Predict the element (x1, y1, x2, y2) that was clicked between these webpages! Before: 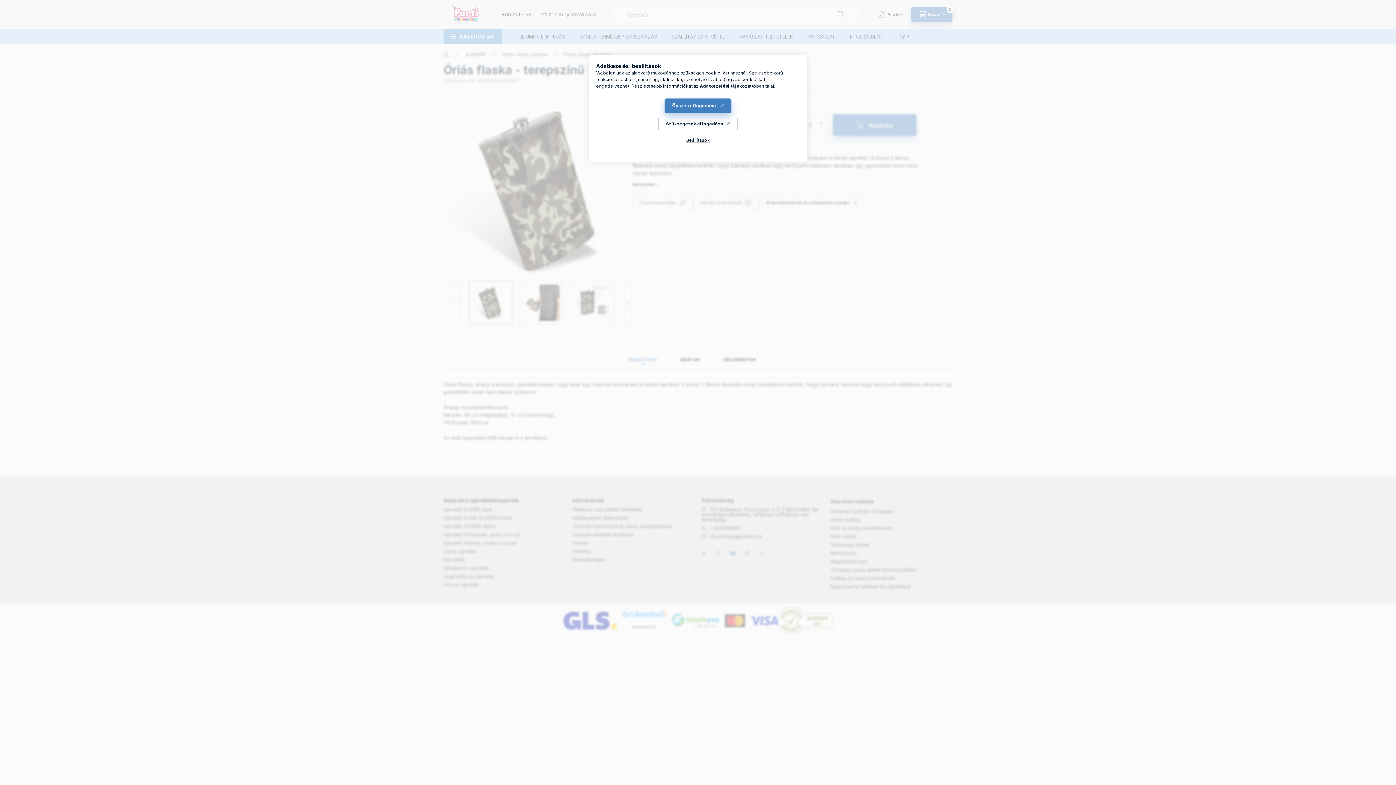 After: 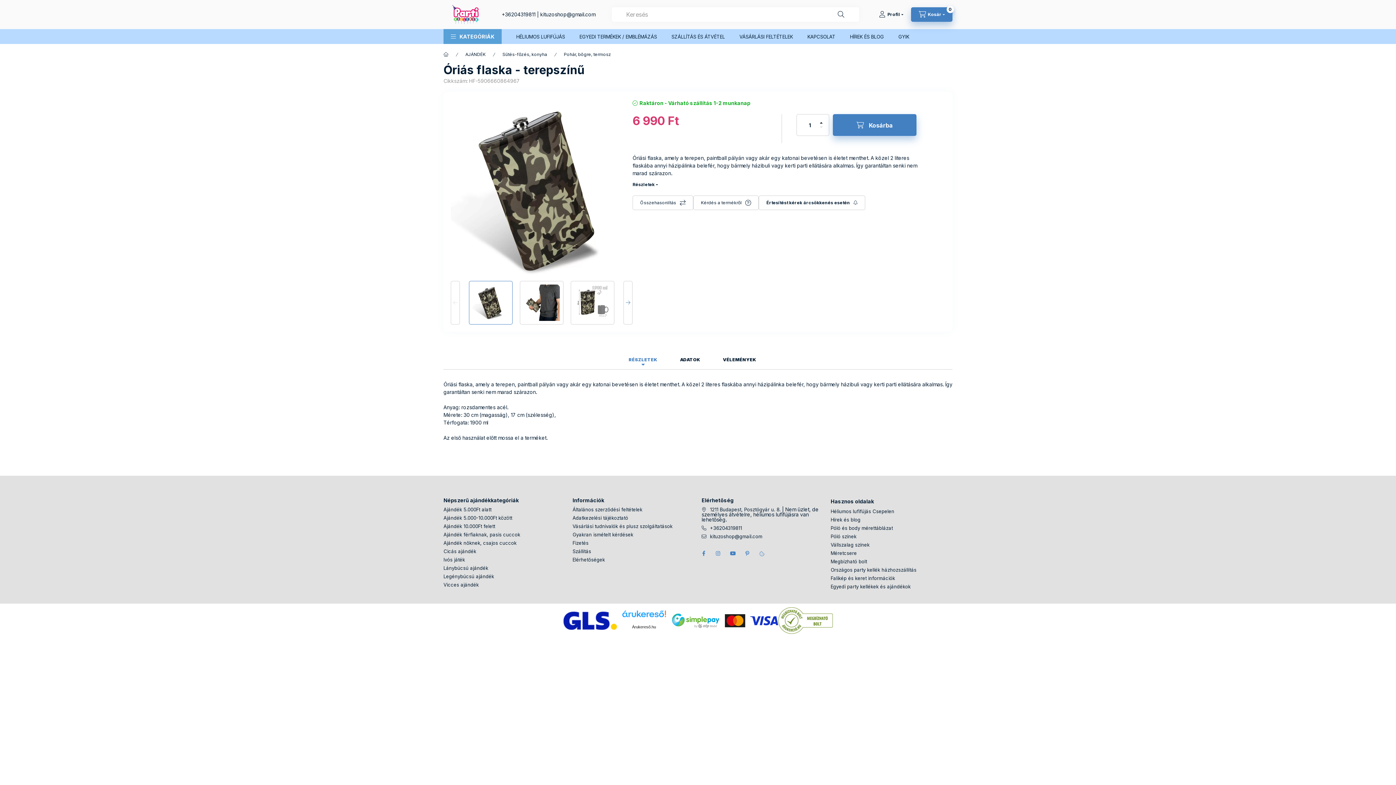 Action: label: Összes elfogadása bbox: (664, 98, 731, 113)